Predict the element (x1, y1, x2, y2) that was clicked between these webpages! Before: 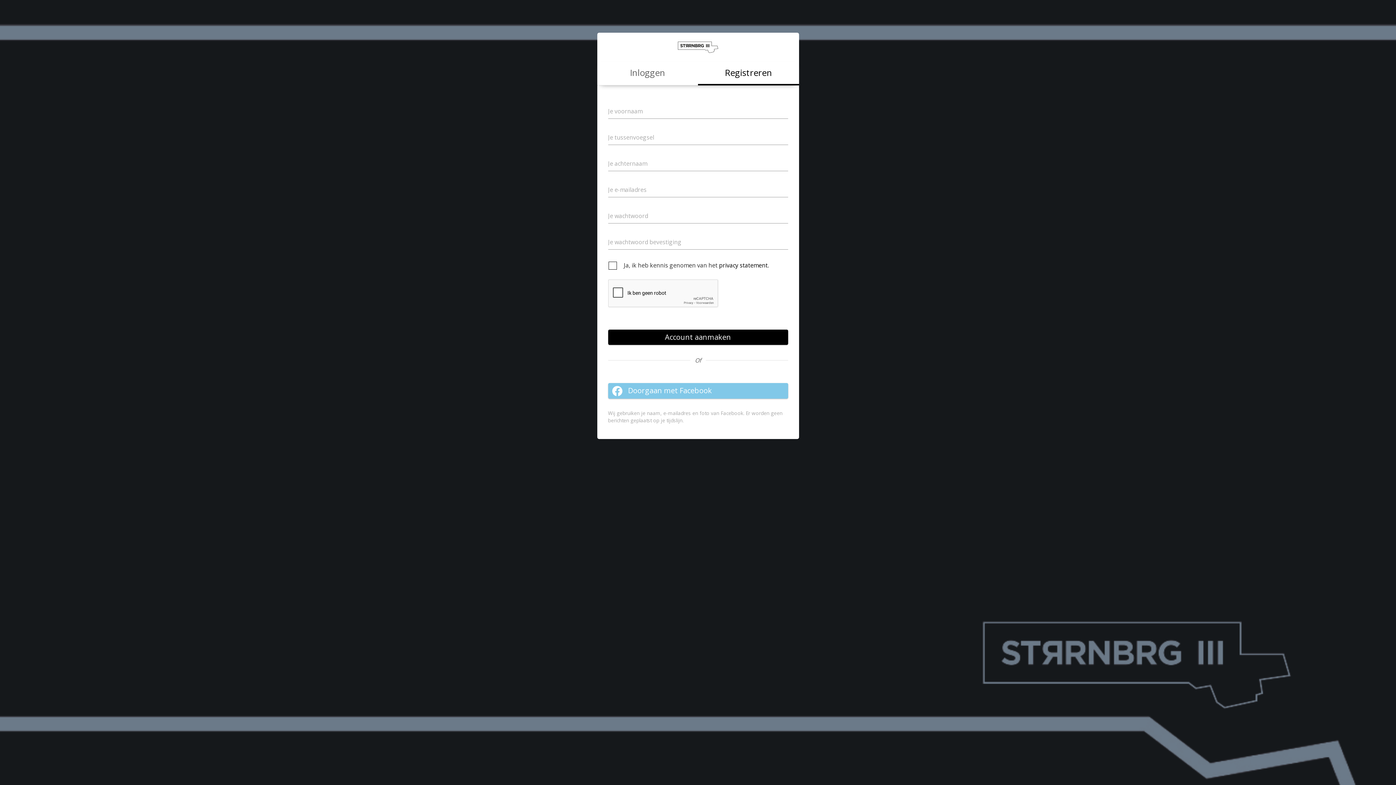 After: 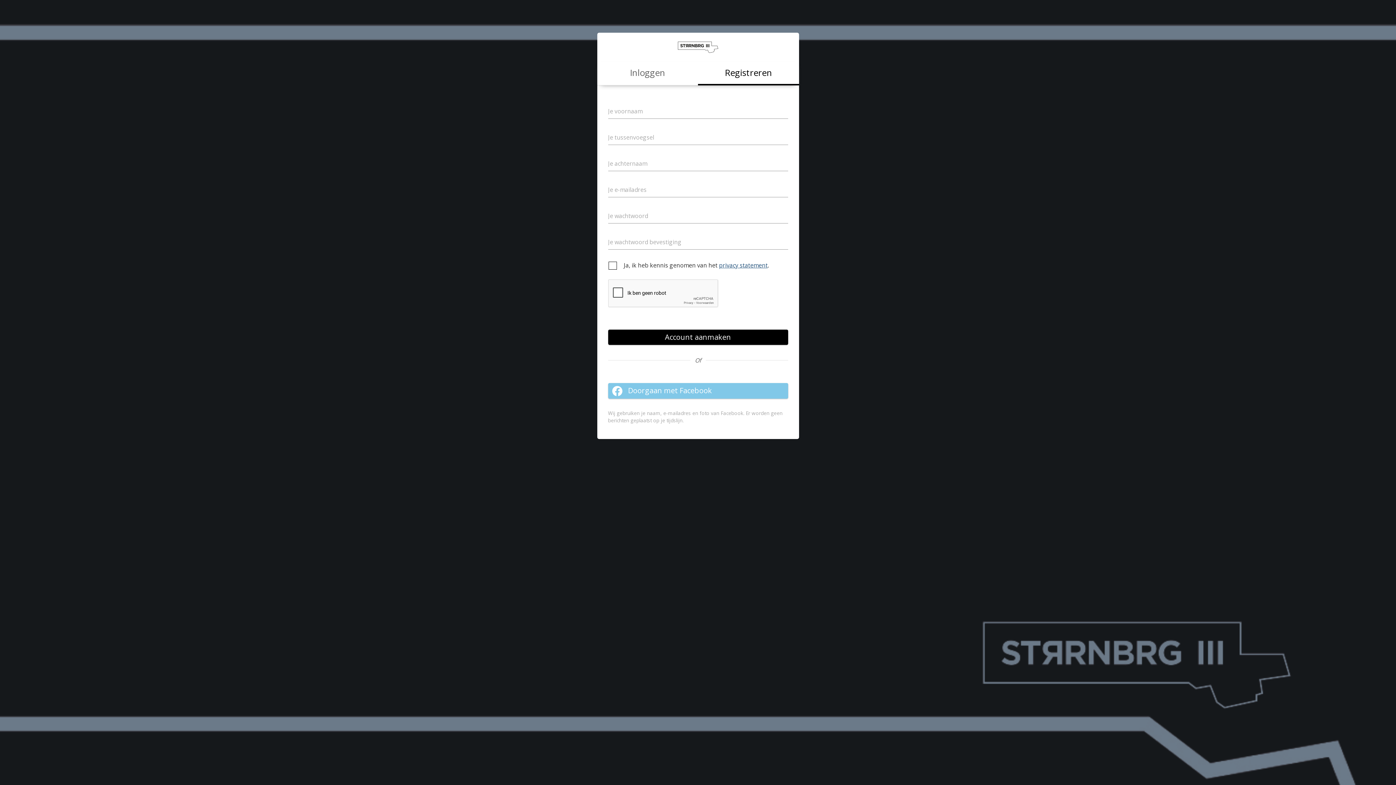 Action: label: privacy statement bbox: (719, 261, 767, 269)